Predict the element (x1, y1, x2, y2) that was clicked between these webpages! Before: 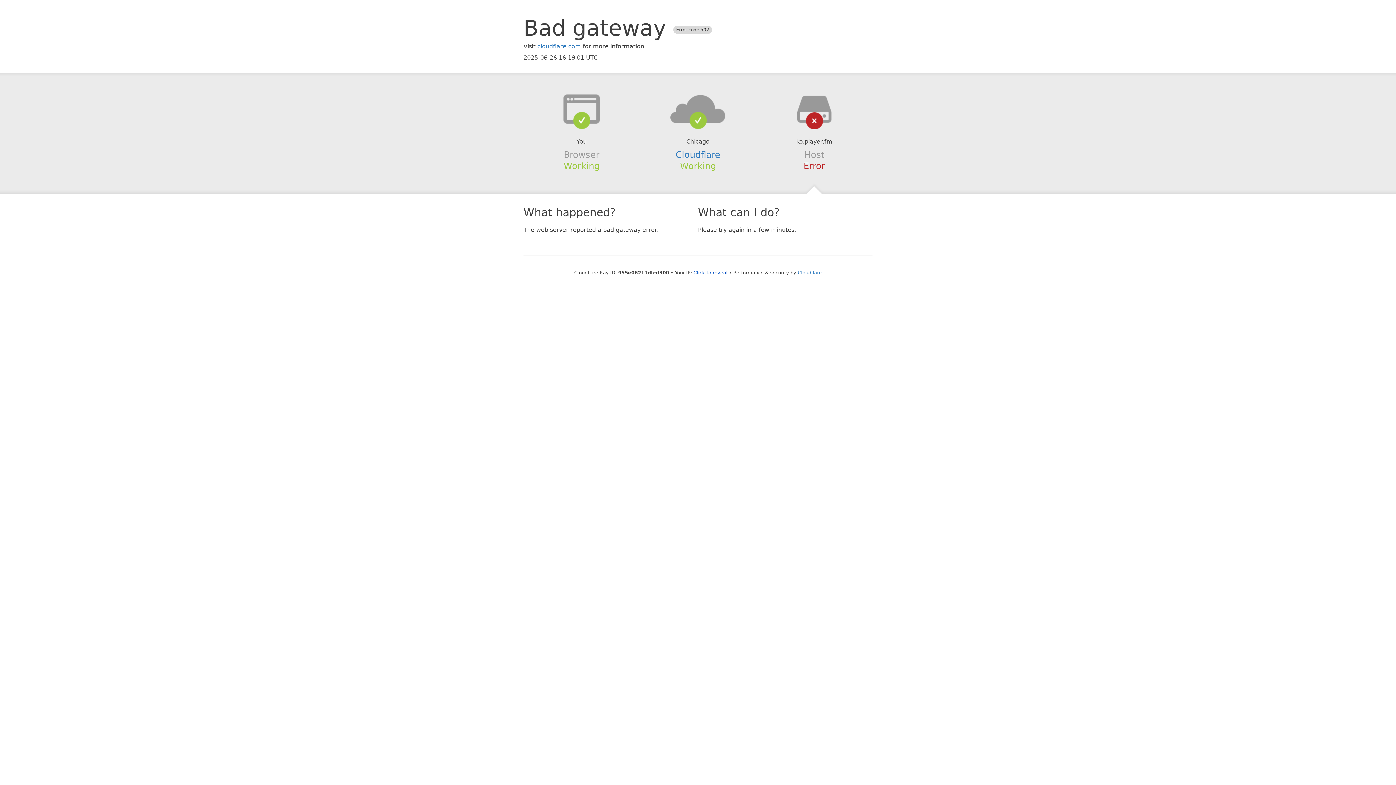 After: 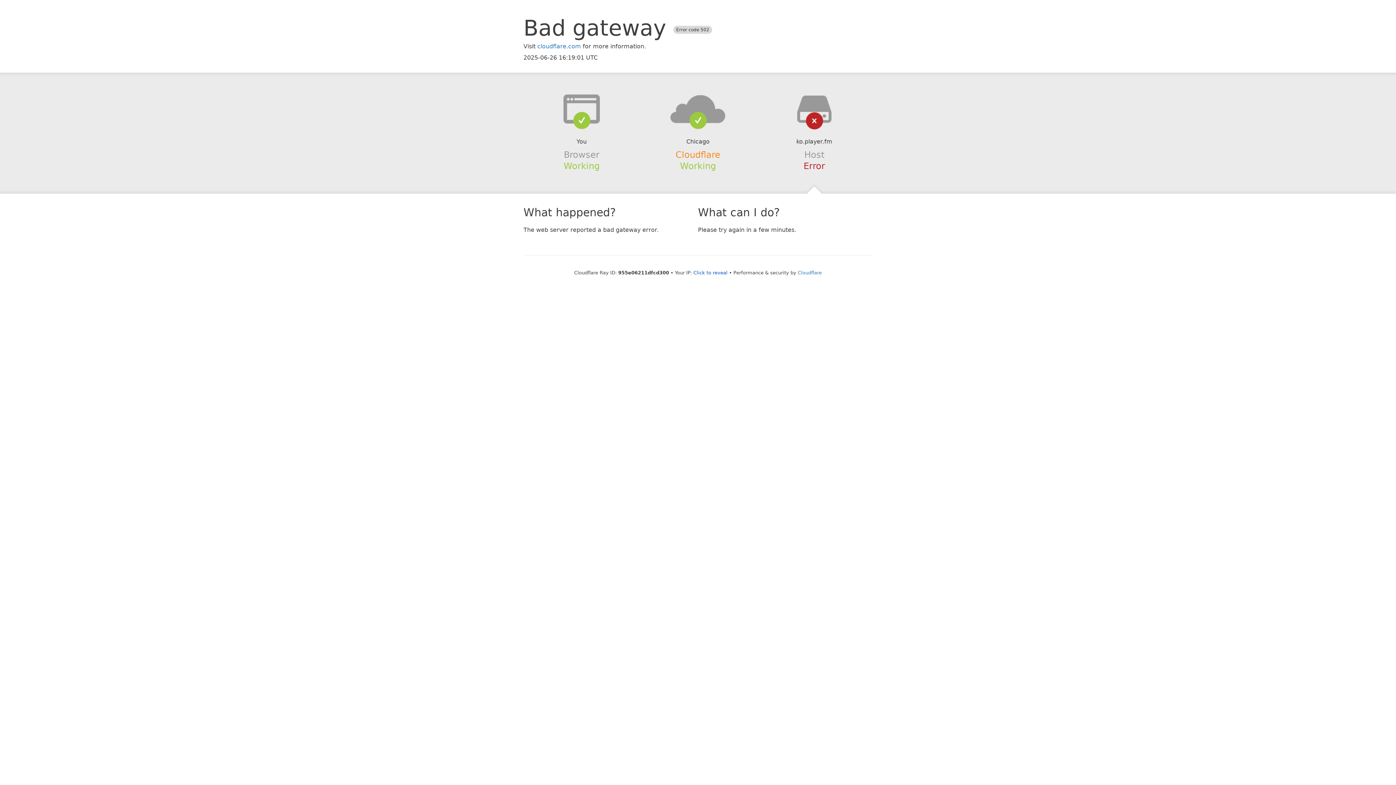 Action: label: Cloudflare bbox: (675, 149, 720, 159)